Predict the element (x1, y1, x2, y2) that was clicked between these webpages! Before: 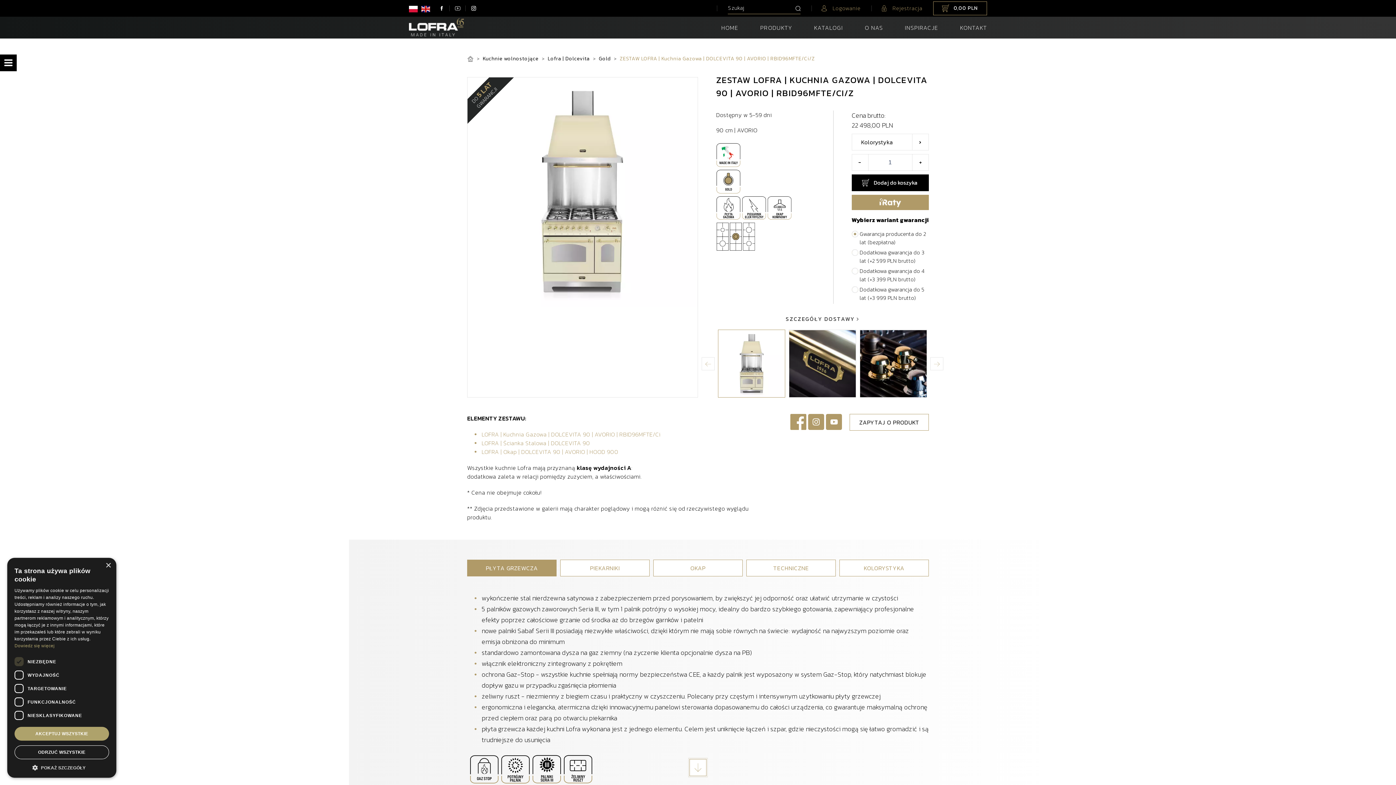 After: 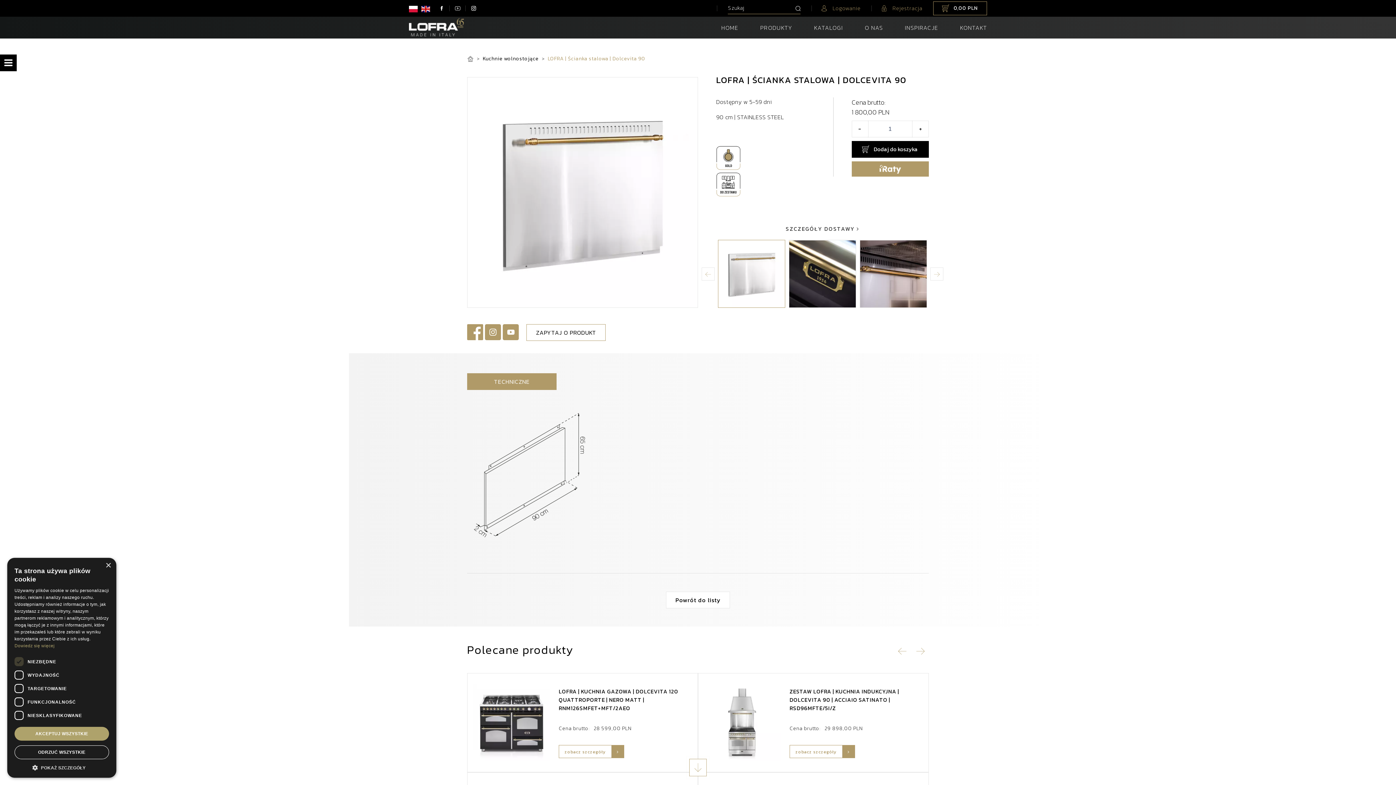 Action: bbox: (481, 438, 590, 447) label: LOFRA | Ścianka Stalowa | DOLCEVITA 90